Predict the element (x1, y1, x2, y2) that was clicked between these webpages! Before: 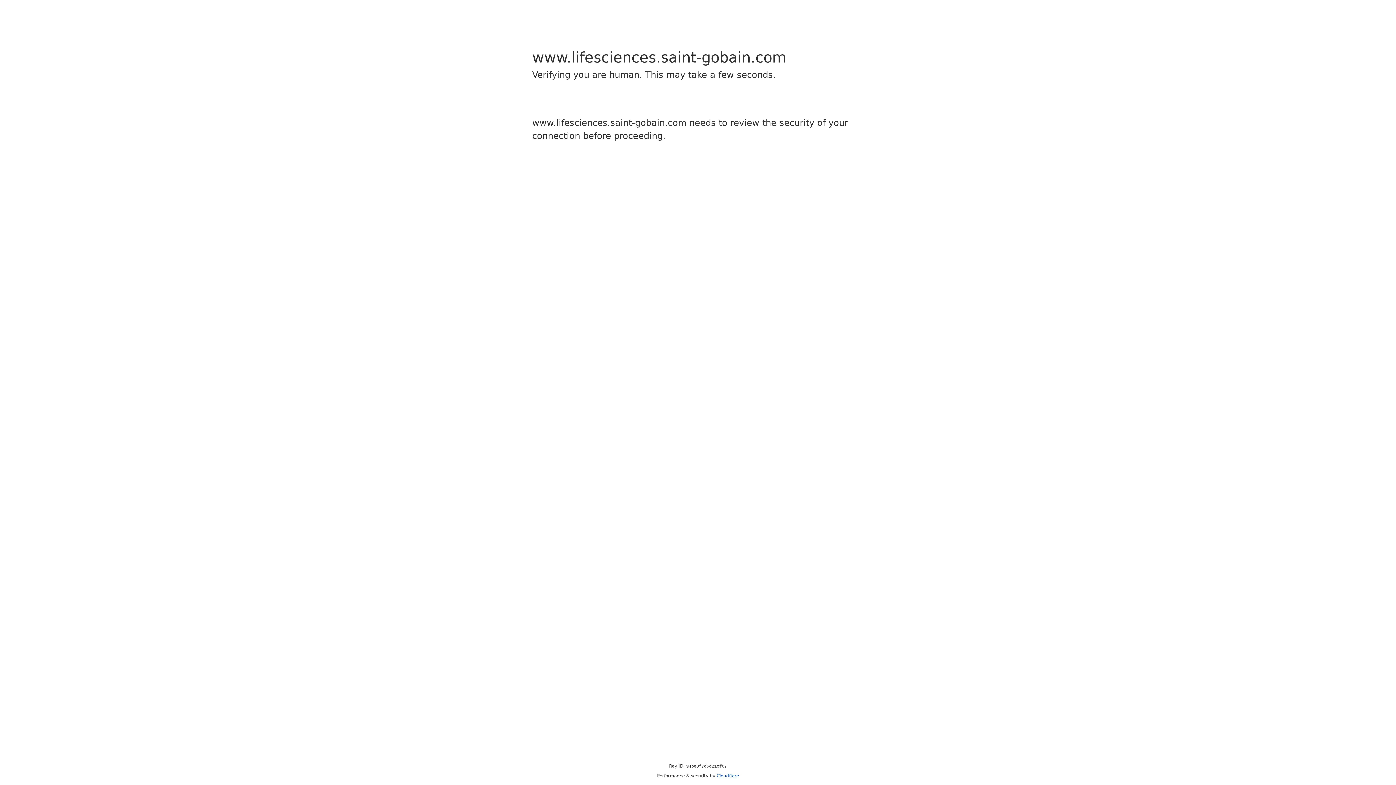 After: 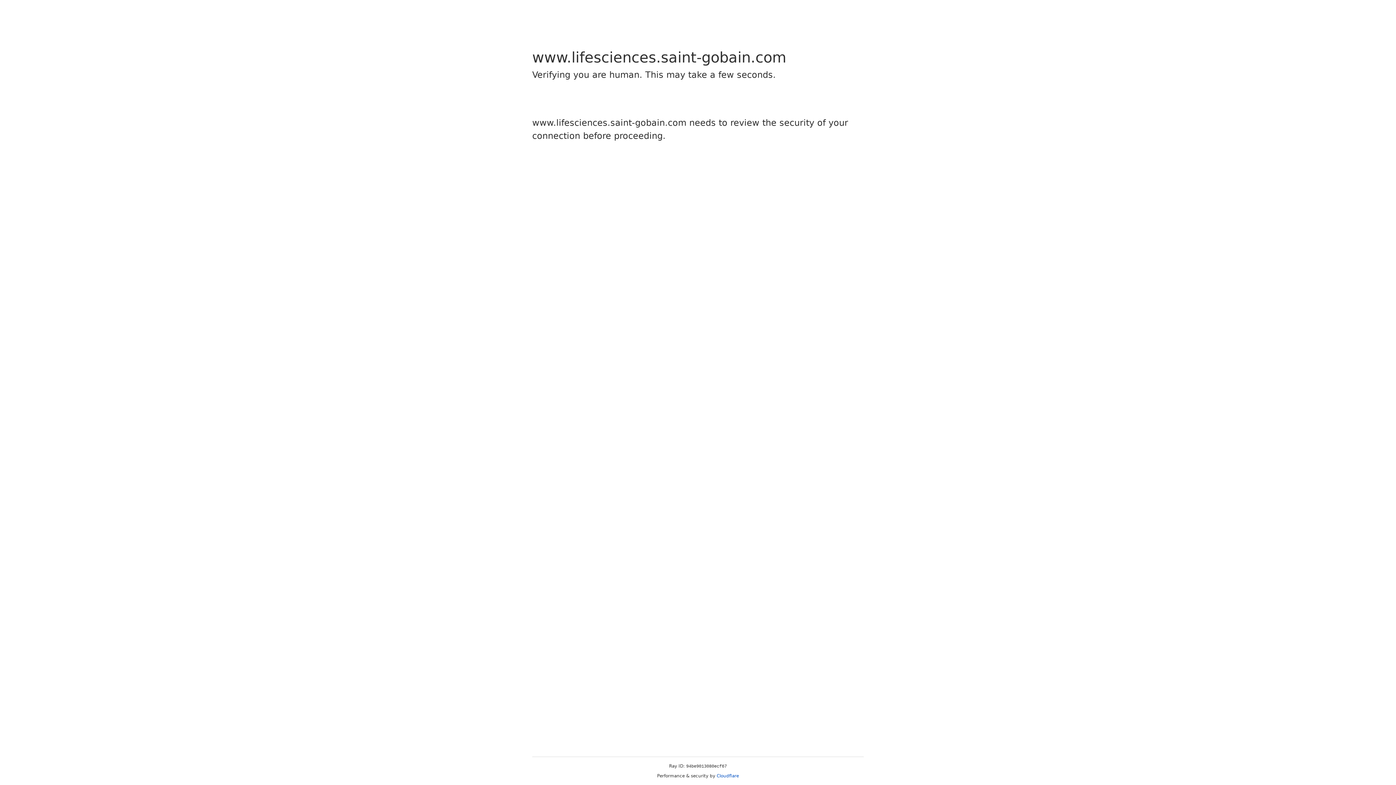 Action: label: Cloudflare bbox: (716, 773, 739, 778)